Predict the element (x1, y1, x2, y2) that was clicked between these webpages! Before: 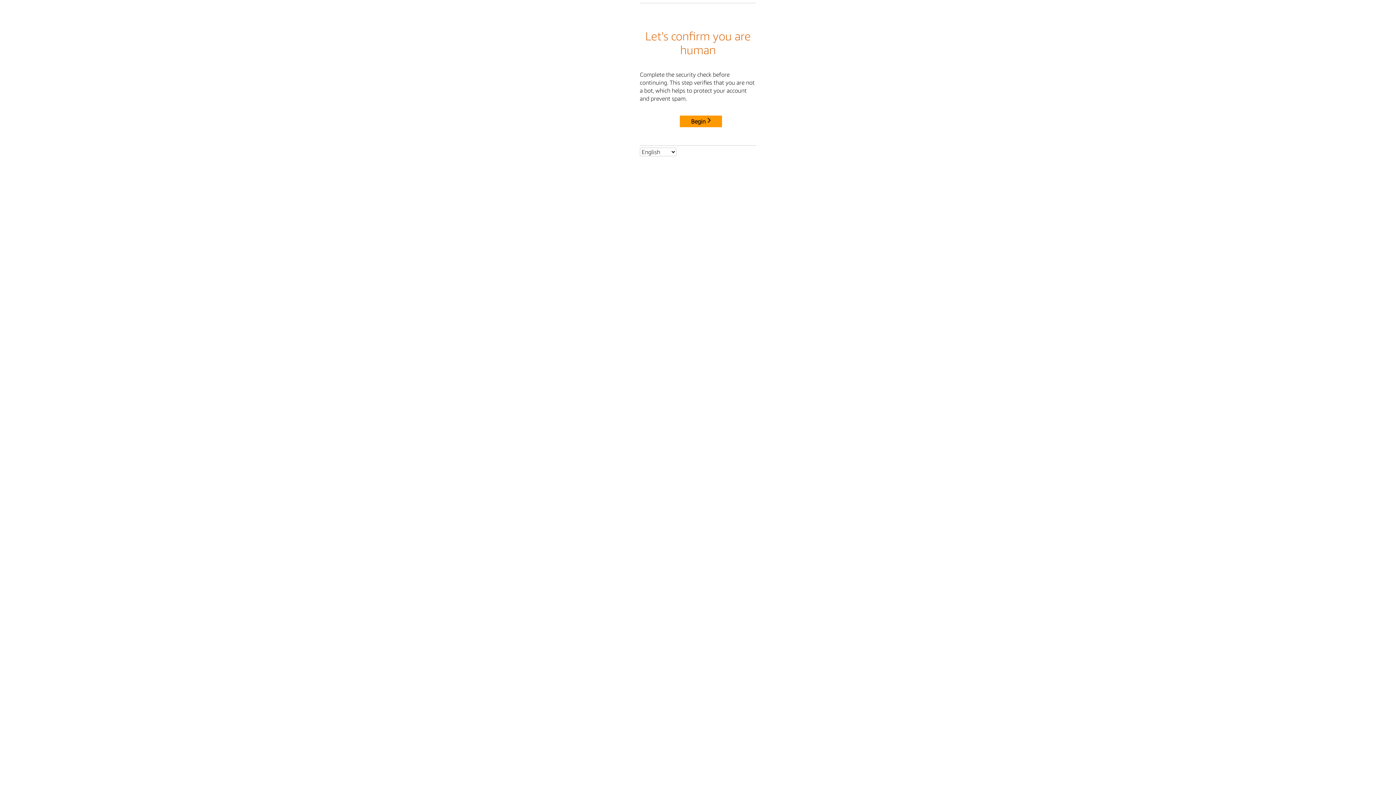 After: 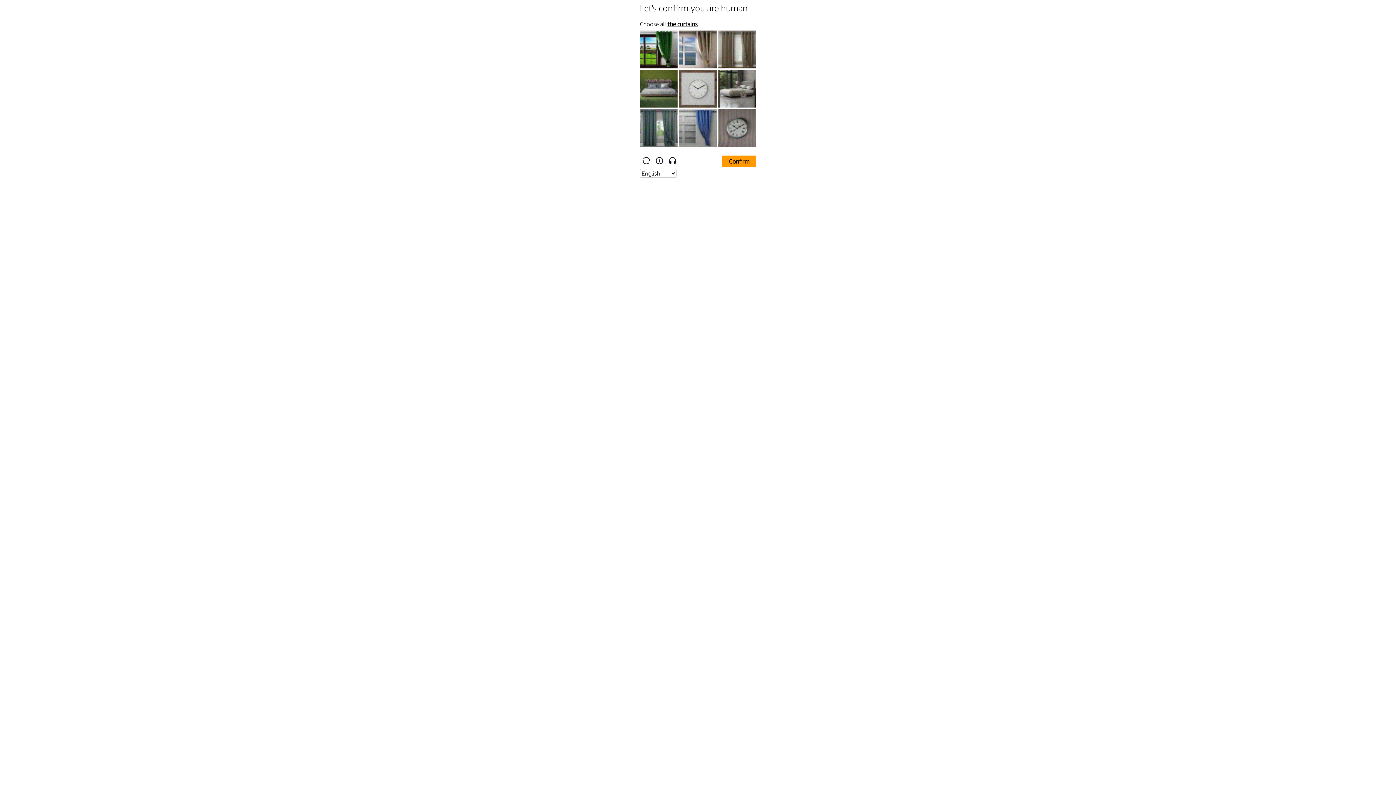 Action: label: Begin bbox: (680, 115, 722, 127)